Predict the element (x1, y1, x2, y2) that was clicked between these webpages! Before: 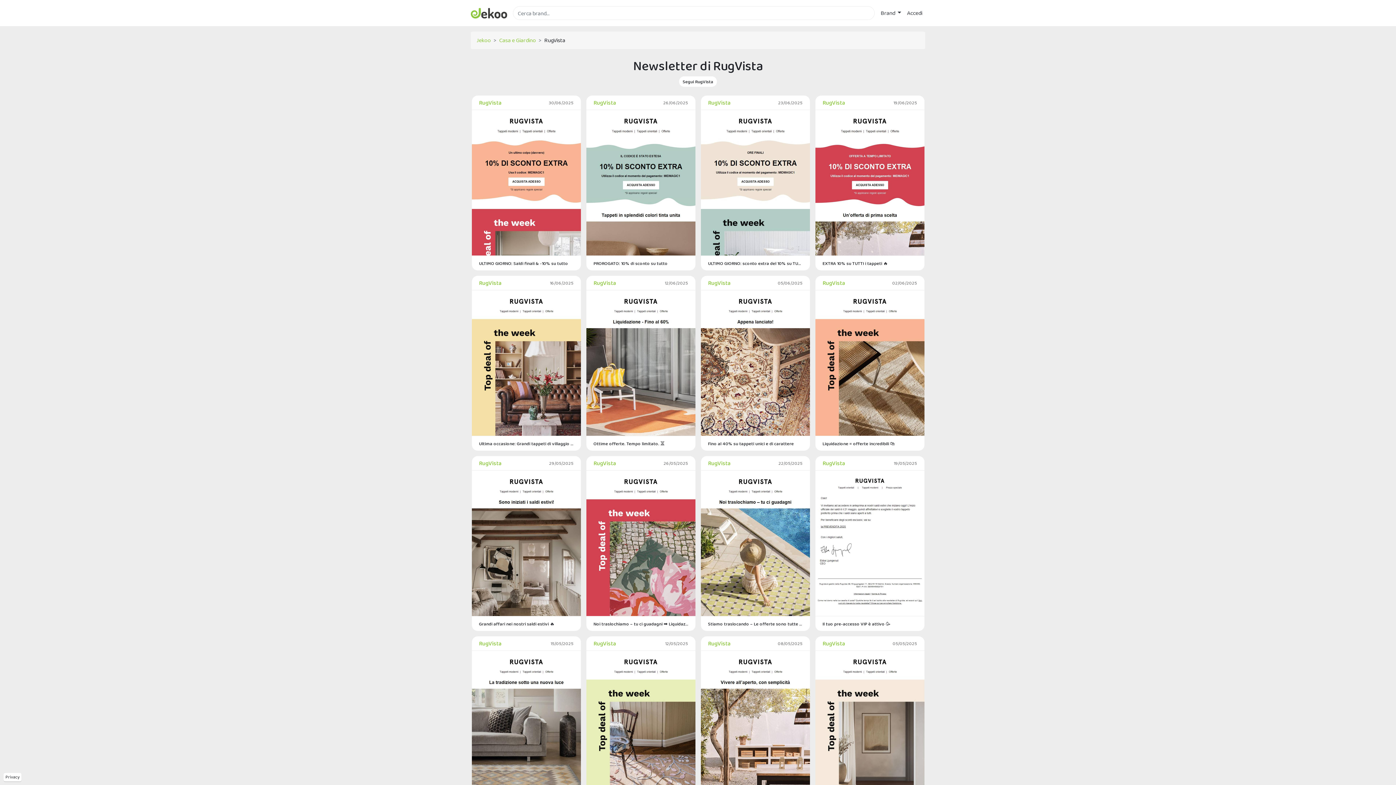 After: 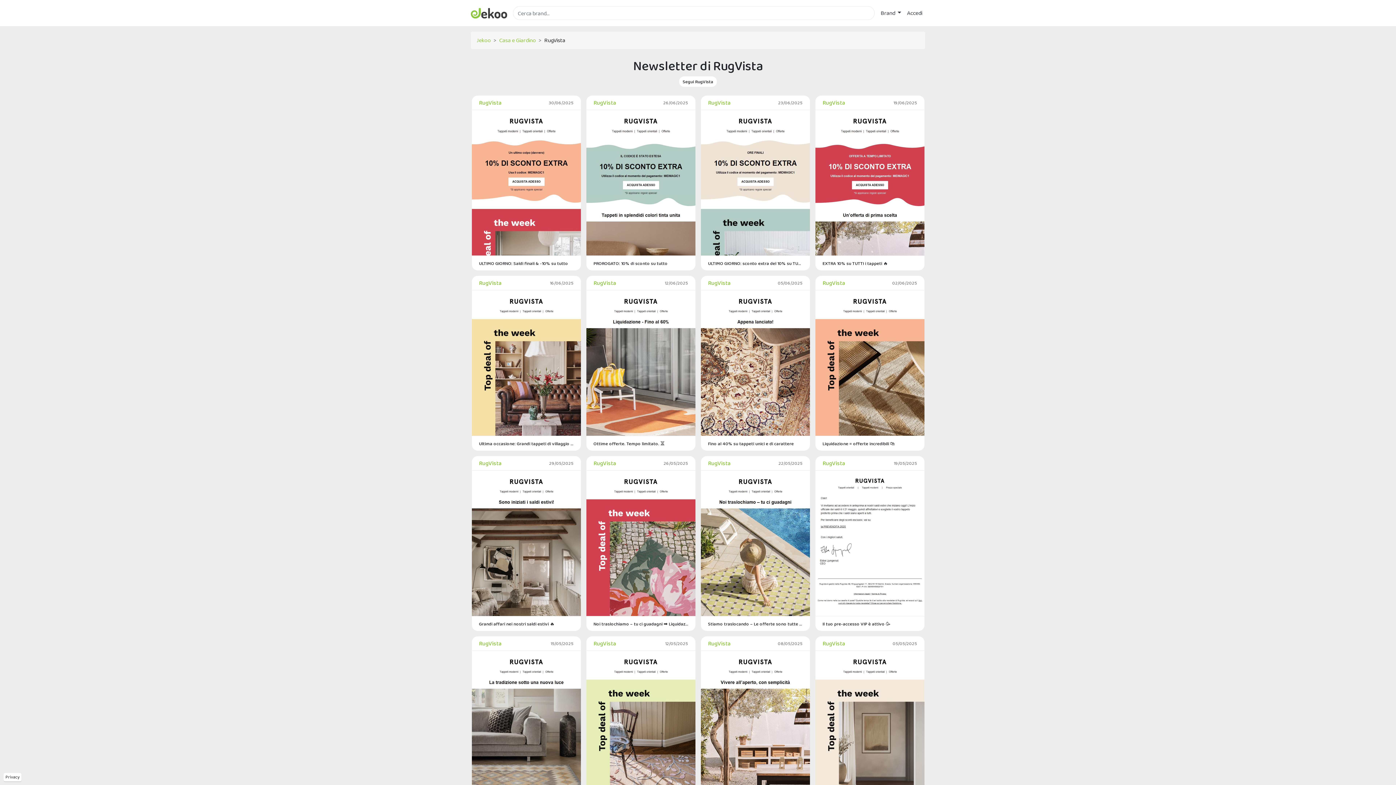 Action: bbox: (708, 98, 731, 106) label: RugVista